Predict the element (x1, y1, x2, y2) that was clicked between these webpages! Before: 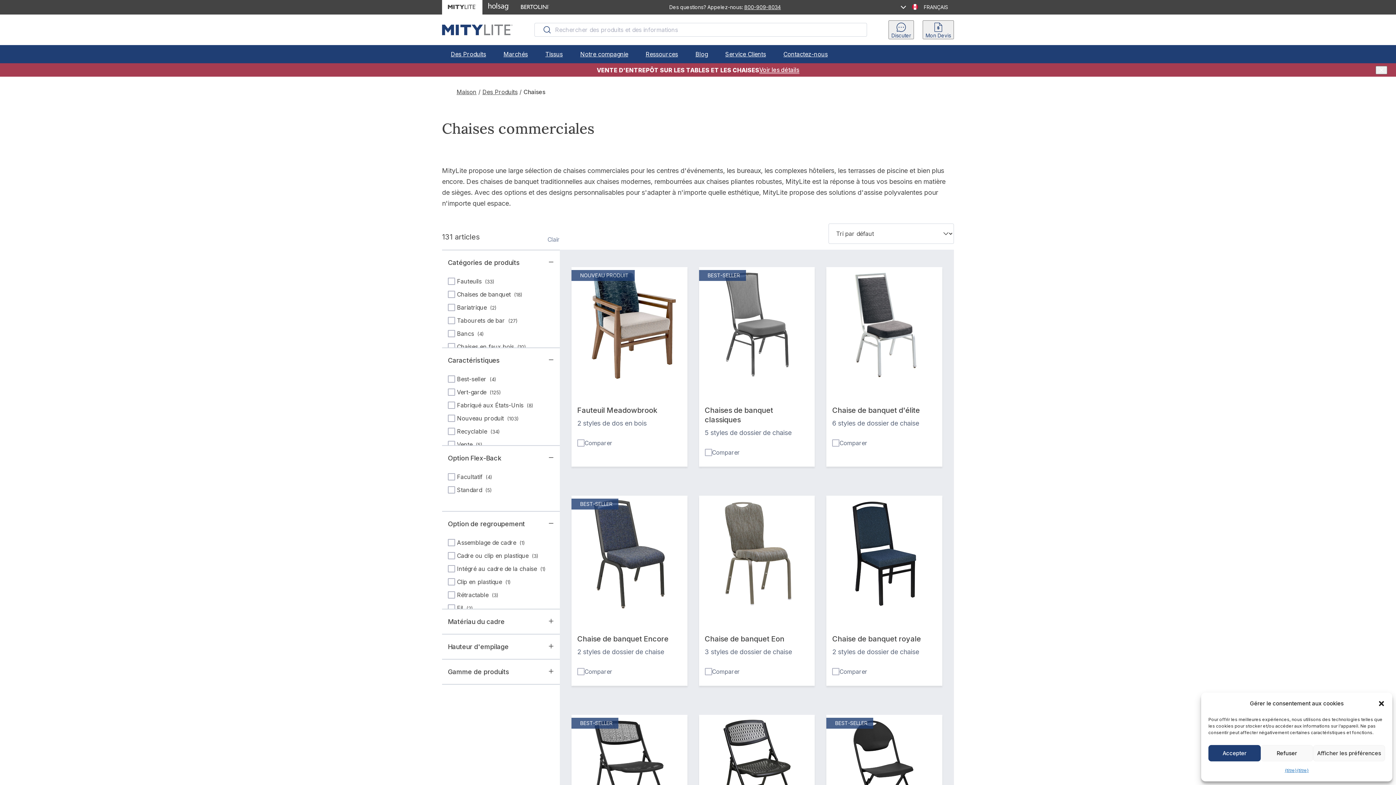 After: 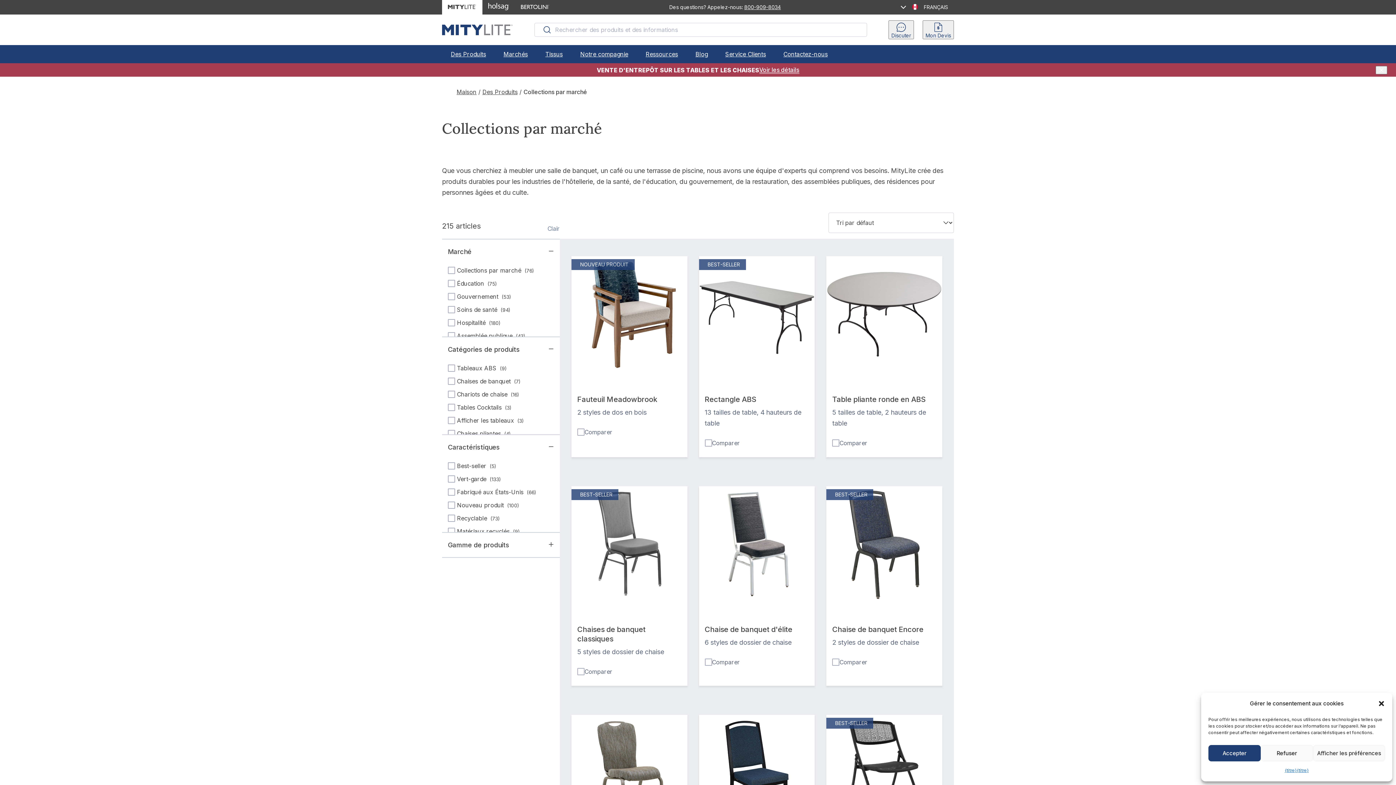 Action: label: Marchés bbox: (494, 44, 536, 63)